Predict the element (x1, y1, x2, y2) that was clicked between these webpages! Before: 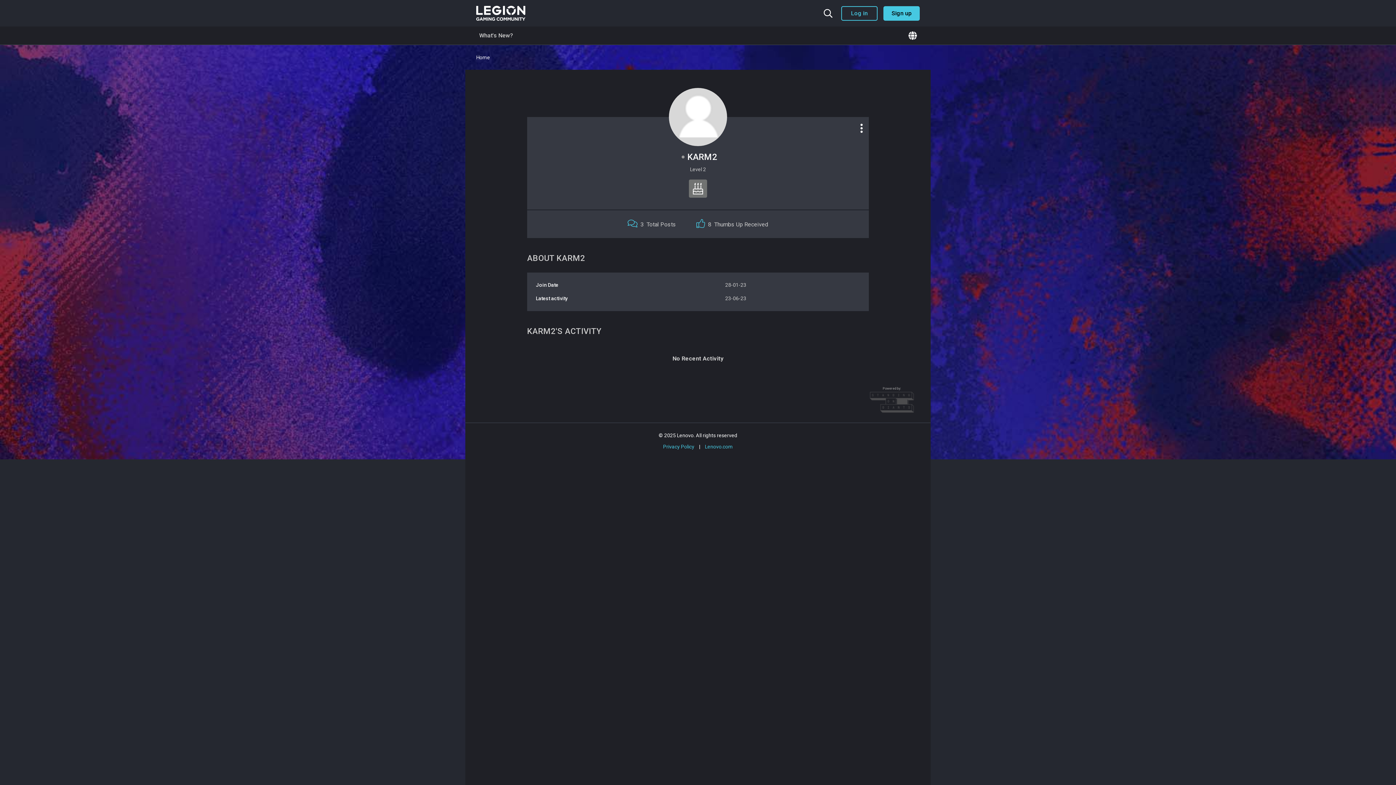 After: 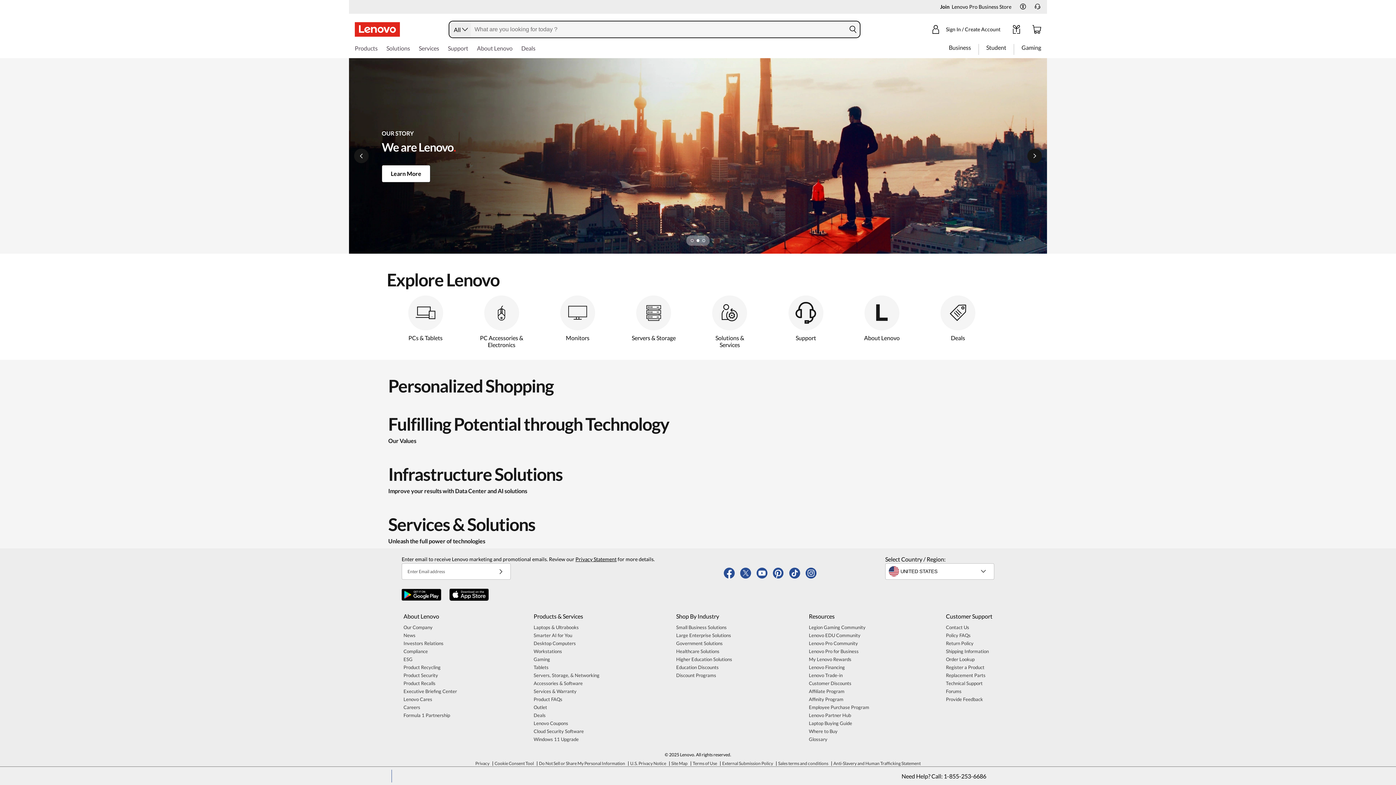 Action: bbox: (705, 444, 733, 449) label: Lenovo.com